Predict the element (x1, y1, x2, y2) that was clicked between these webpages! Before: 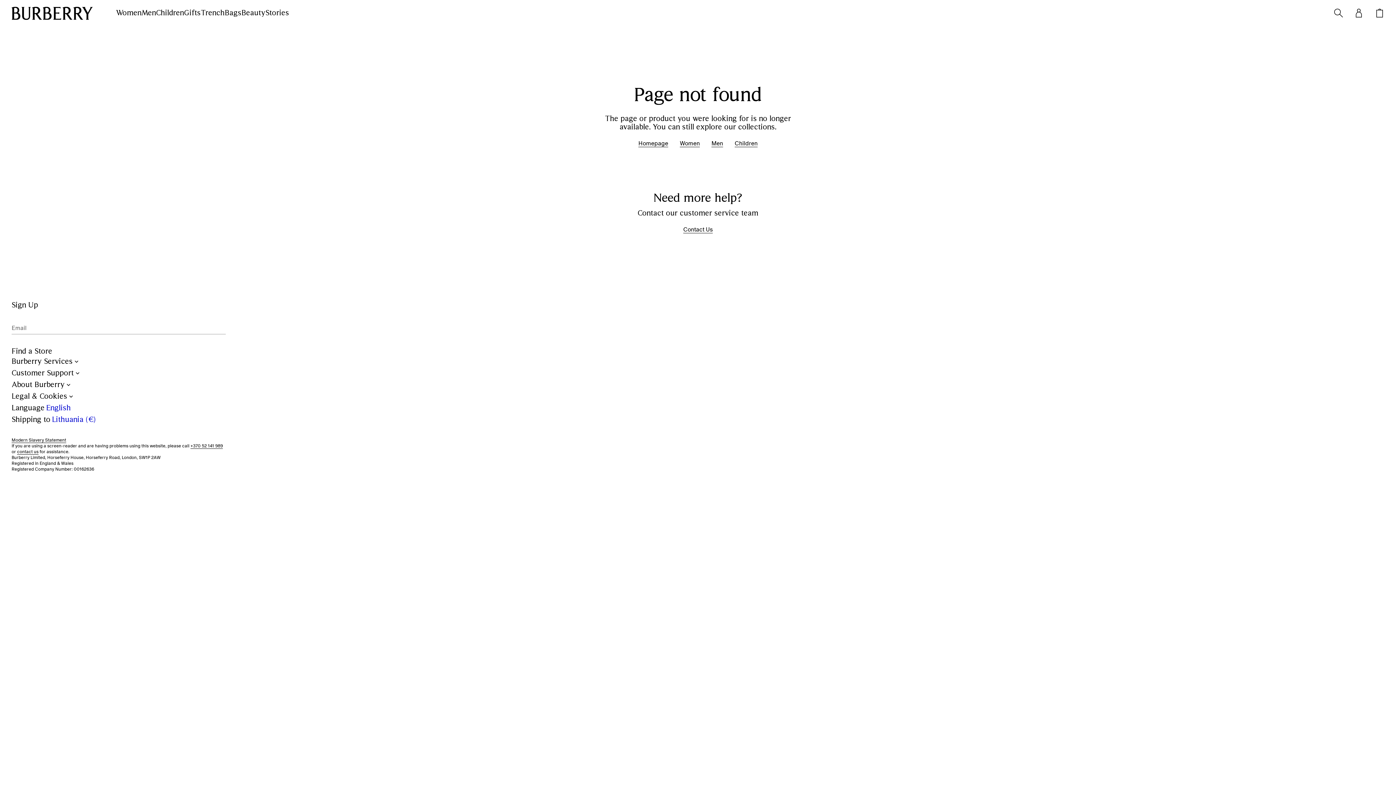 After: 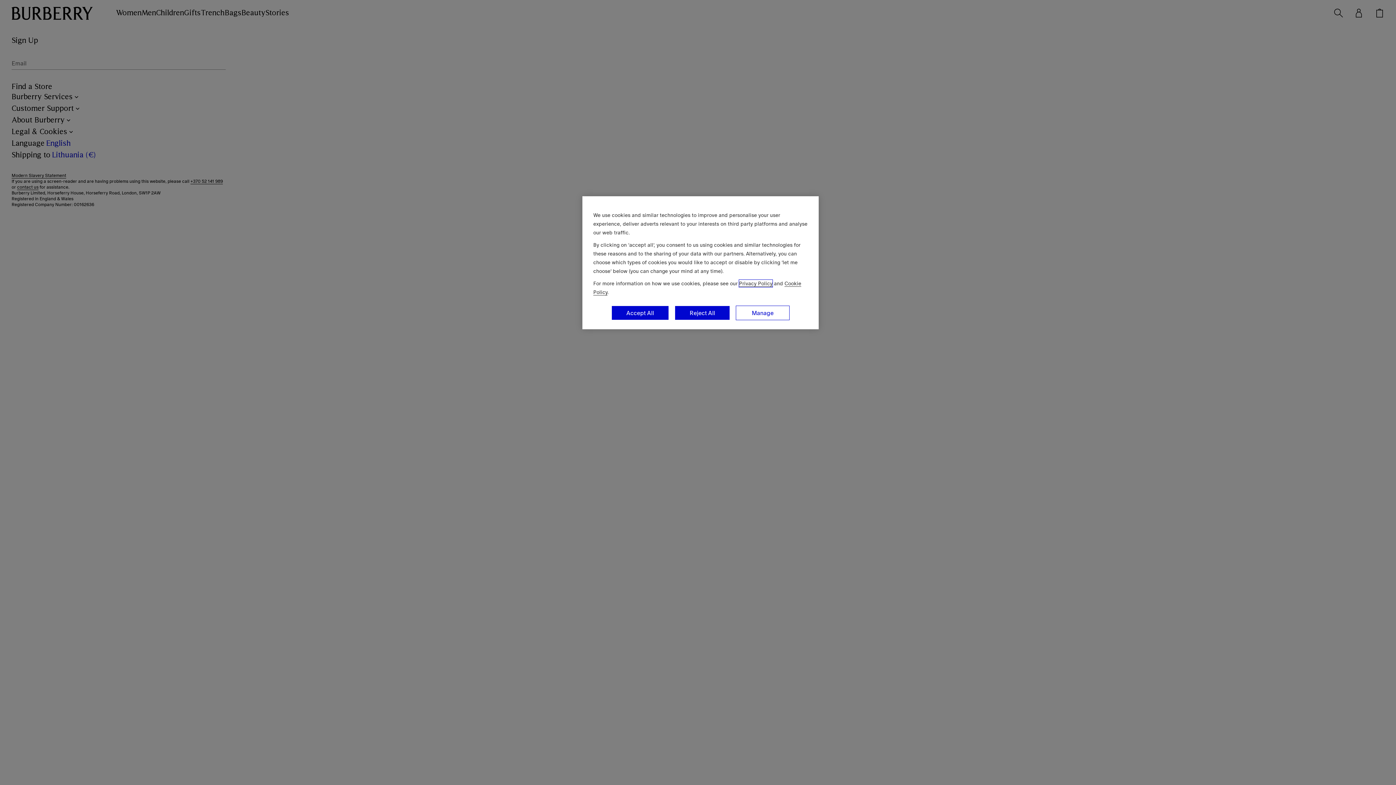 Action: label: Modern Slavery Statement bbox: (11, 437, 66, 443)